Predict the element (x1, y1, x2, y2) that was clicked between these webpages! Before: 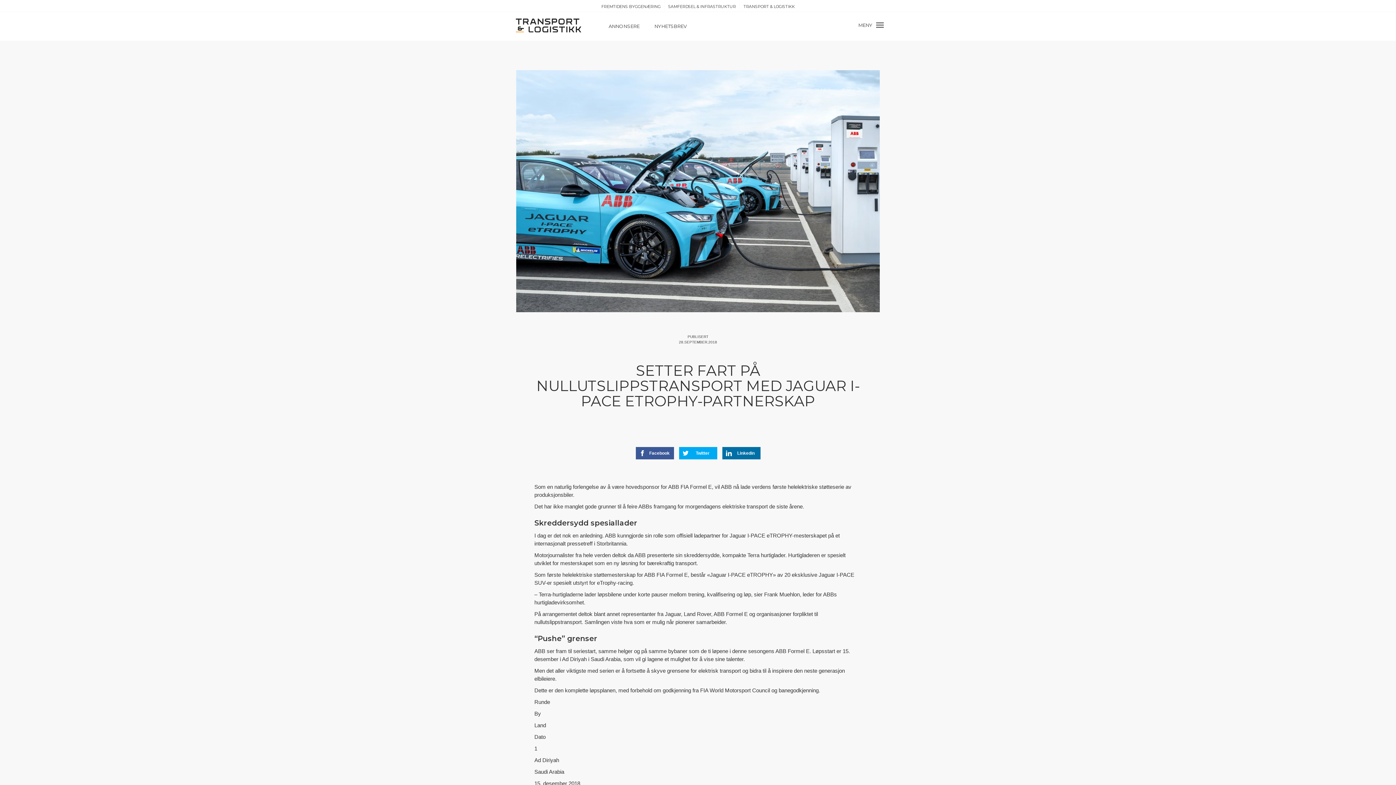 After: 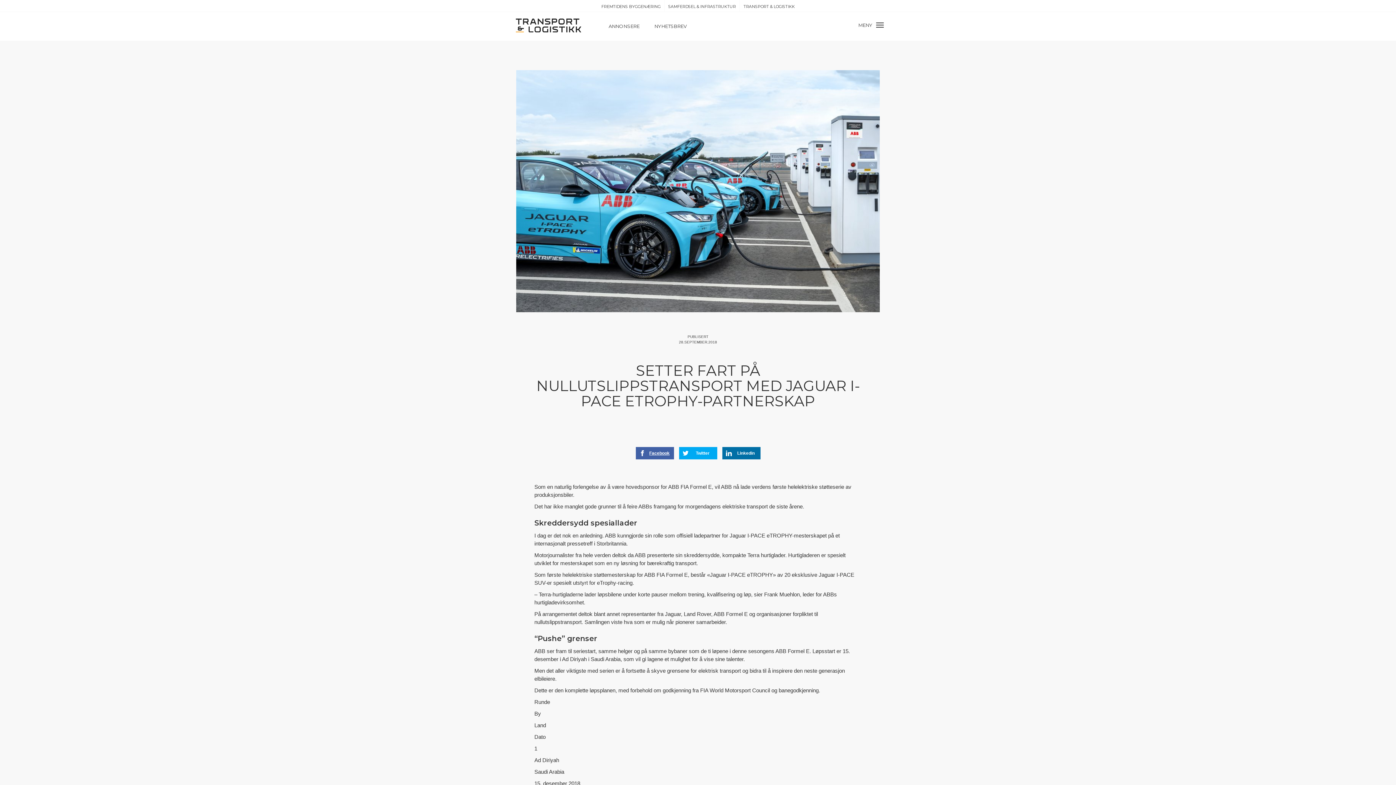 Action: bbox: (635, 447, 674, 459) label: Facebook